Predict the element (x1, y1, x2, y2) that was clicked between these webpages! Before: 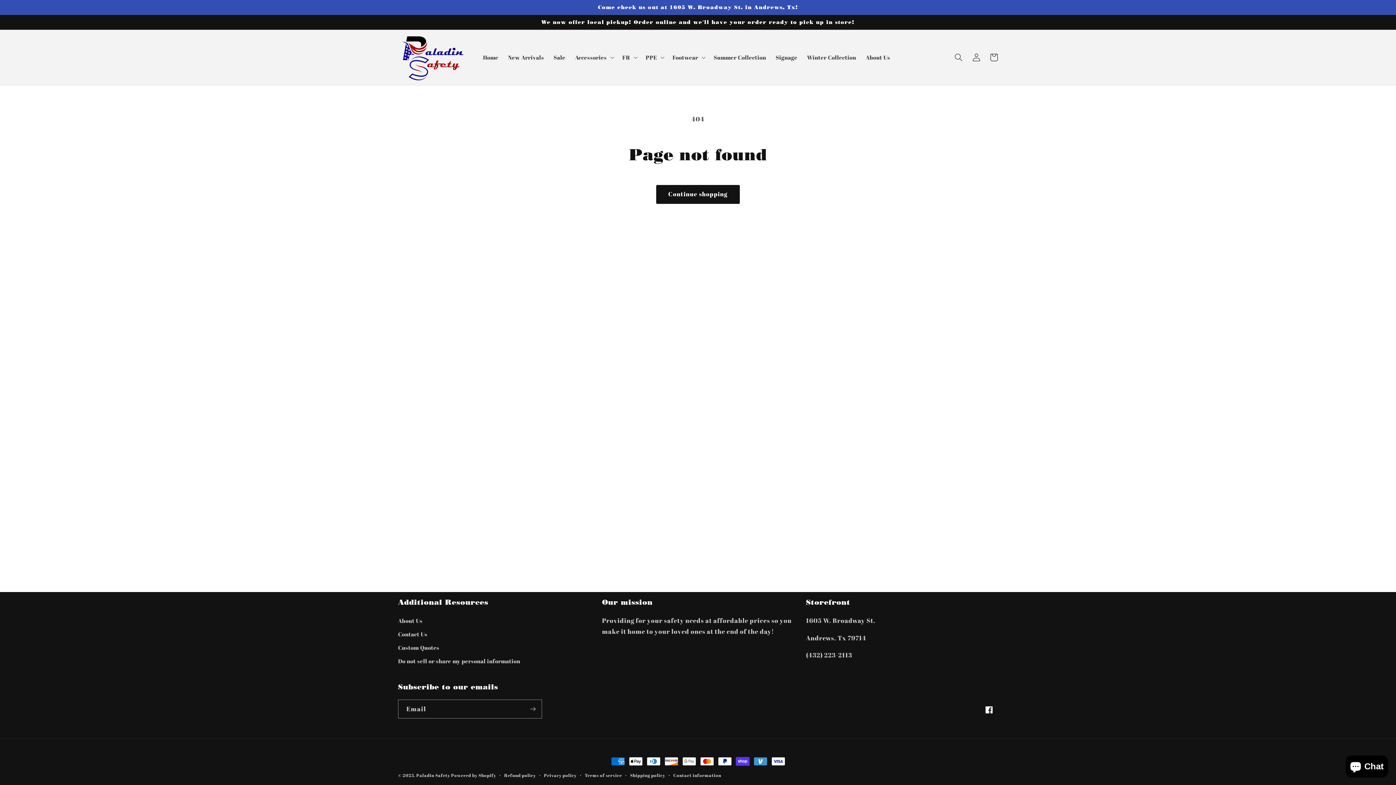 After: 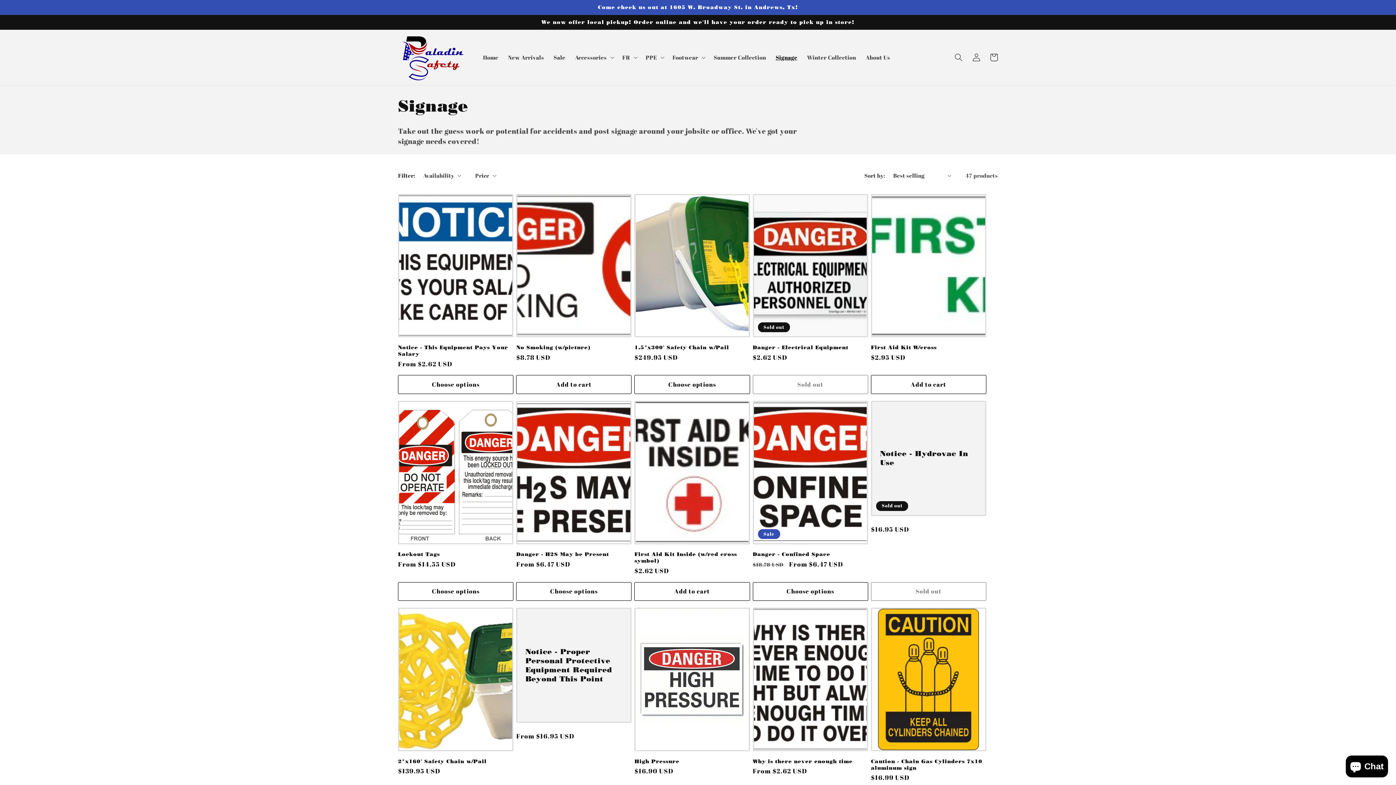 Action: label: Signage bbox: (771, 49, 802, 65)